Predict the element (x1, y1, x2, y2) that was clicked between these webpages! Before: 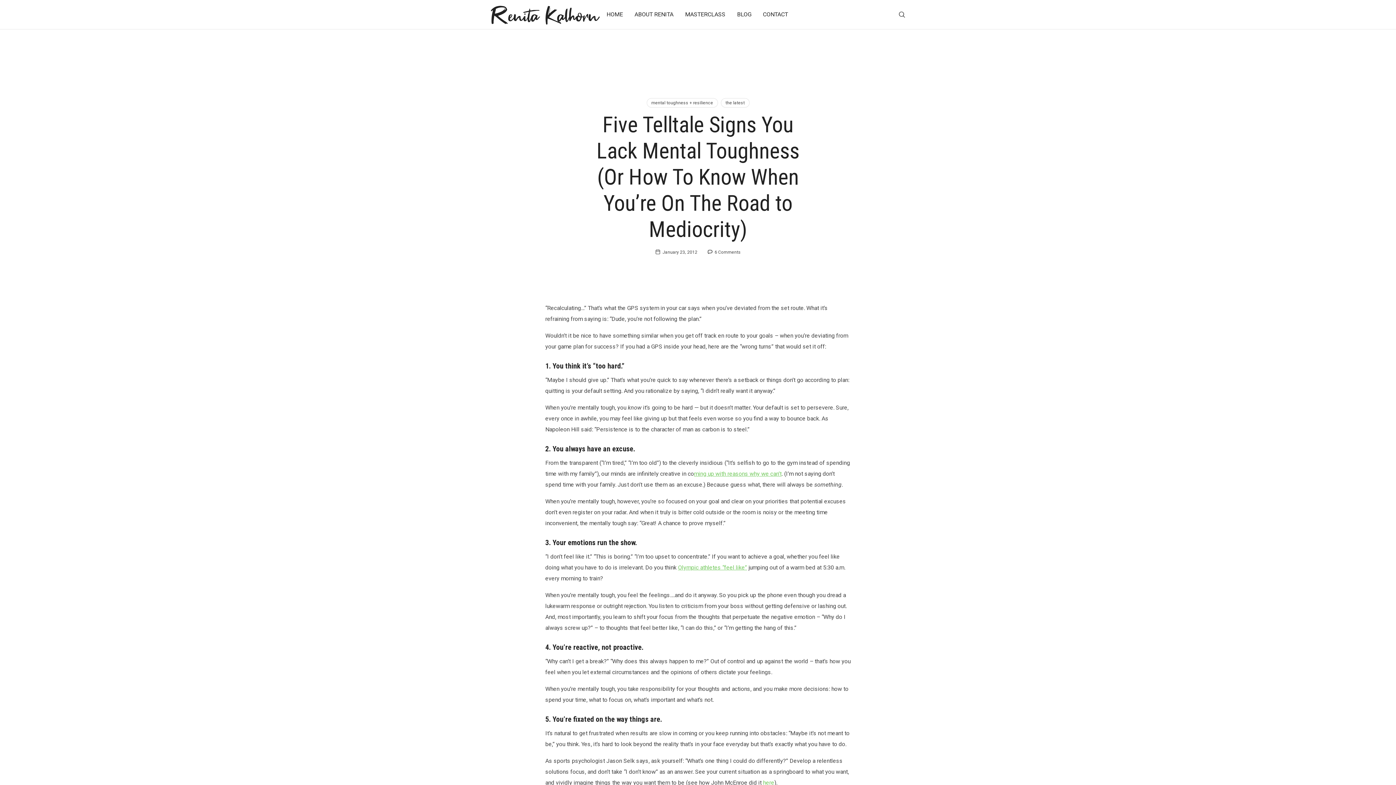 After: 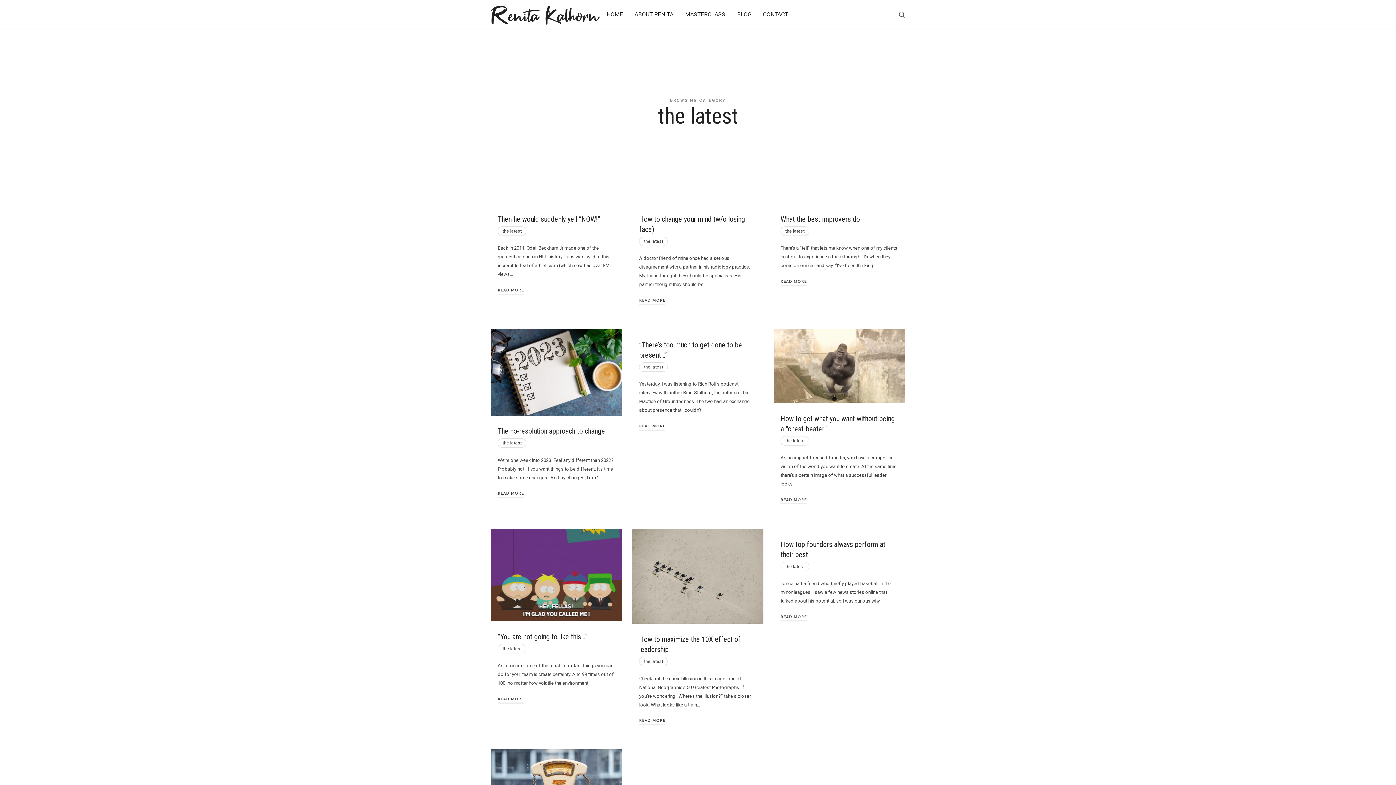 Action: bbox: (720, 98, 749, 107) label: the latest